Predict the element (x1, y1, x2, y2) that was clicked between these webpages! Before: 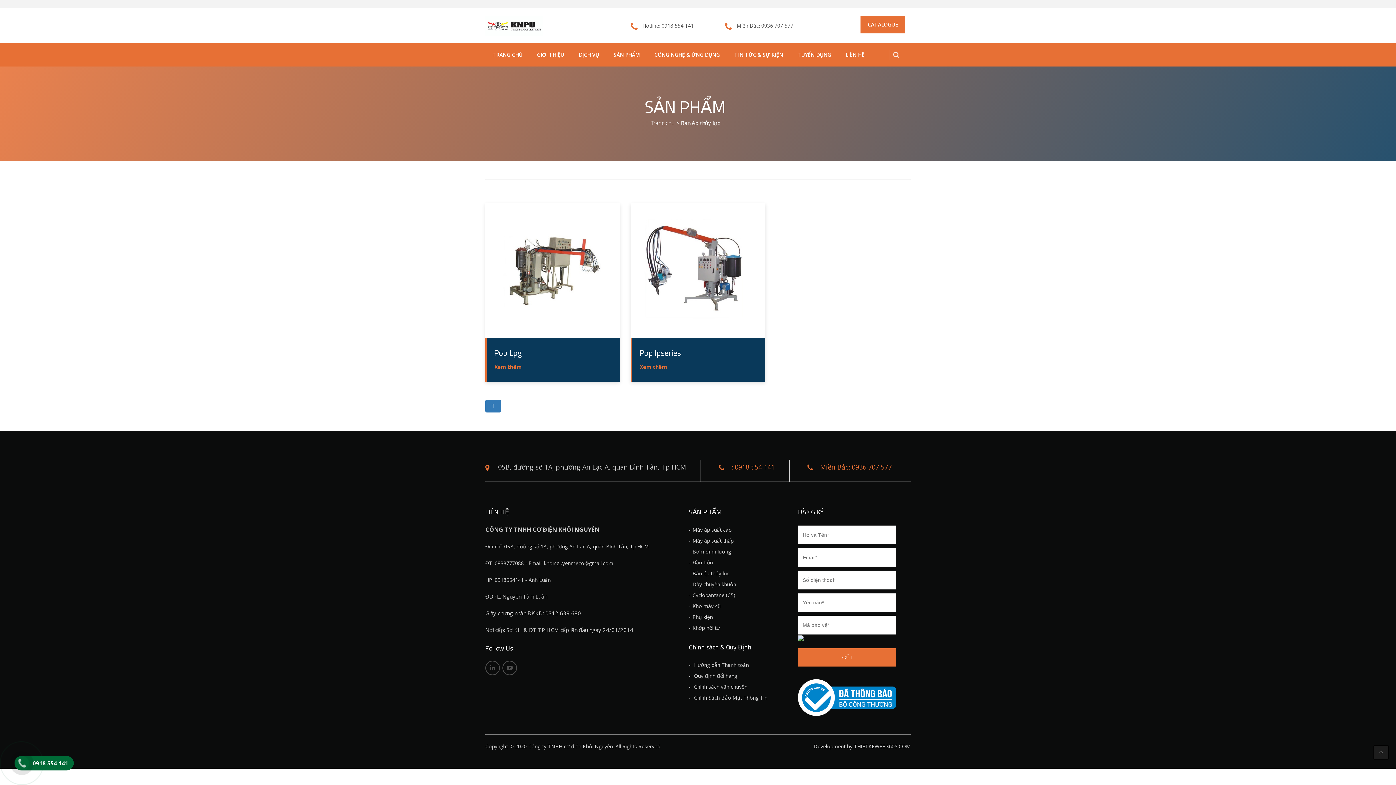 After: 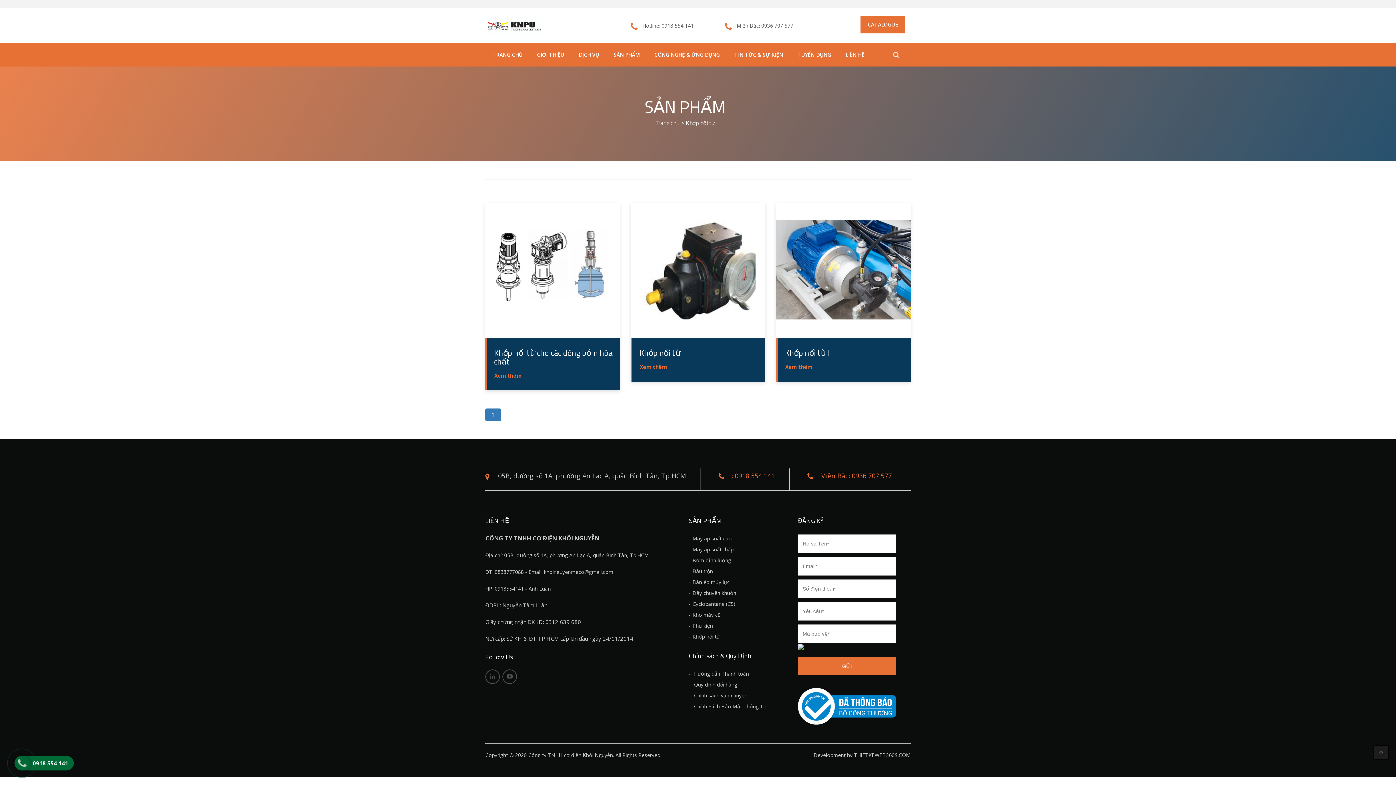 Action: label: Khớp nối từ bbox: (689, 624, 720, 631)